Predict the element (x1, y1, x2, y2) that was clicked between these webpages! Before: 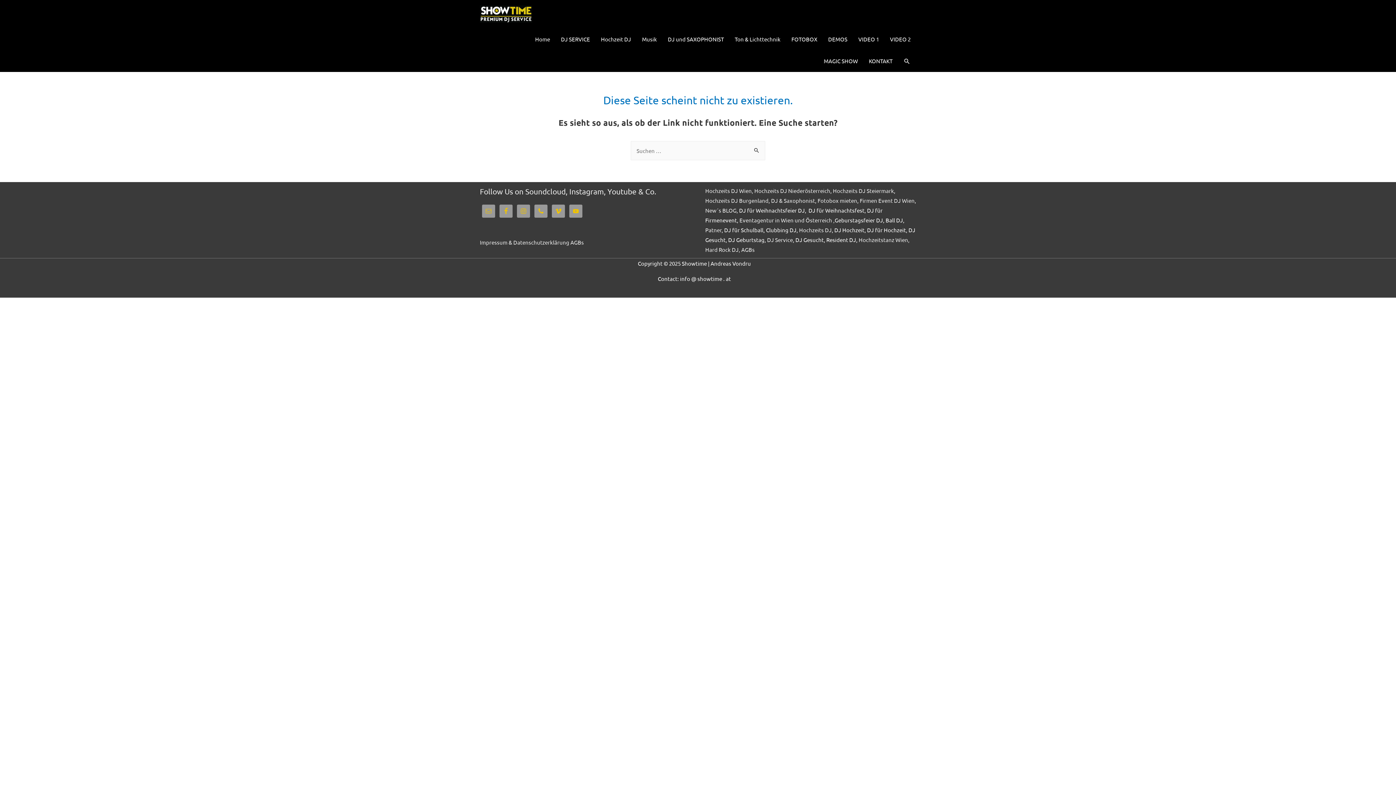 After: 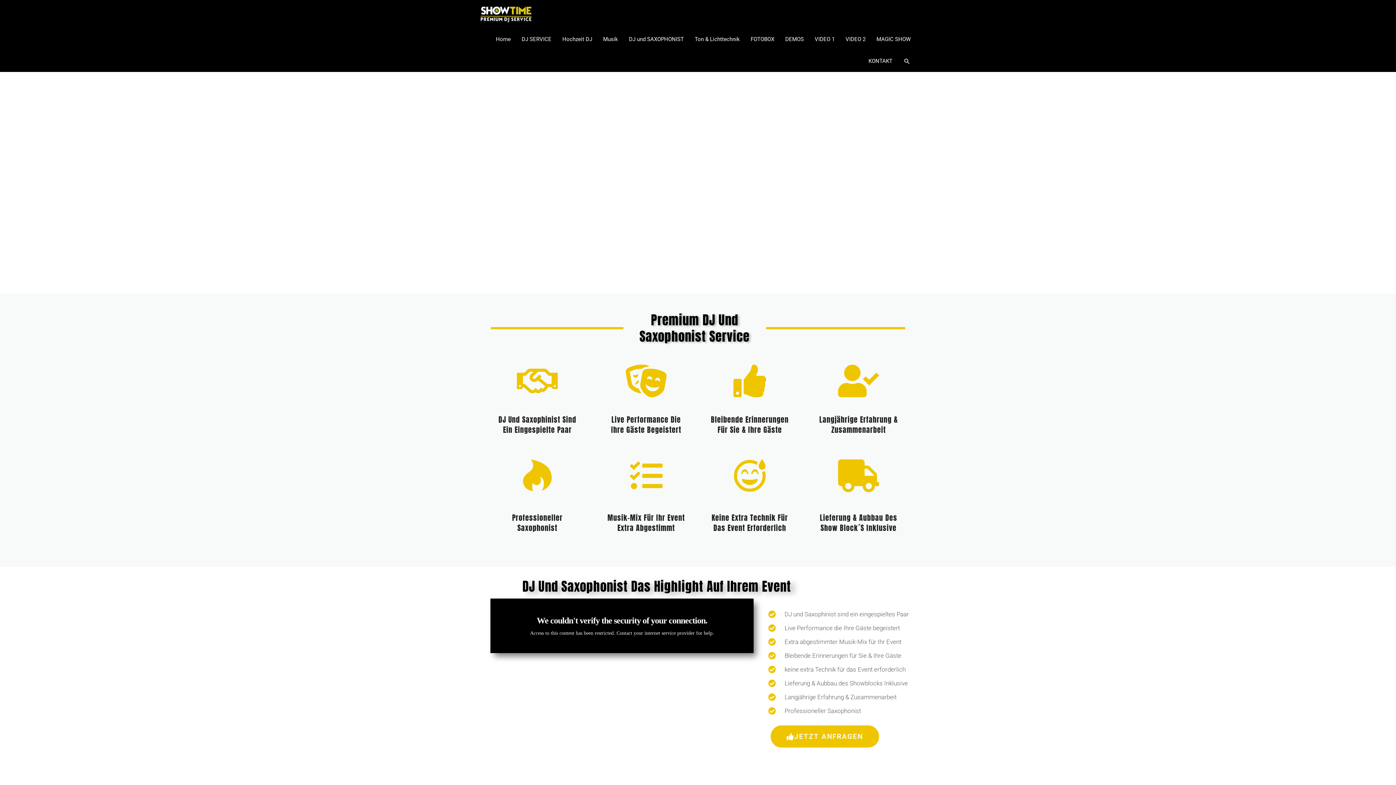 Action: label: DJ und SAXOPHONIST bbox: (662, 28, 729, 50)